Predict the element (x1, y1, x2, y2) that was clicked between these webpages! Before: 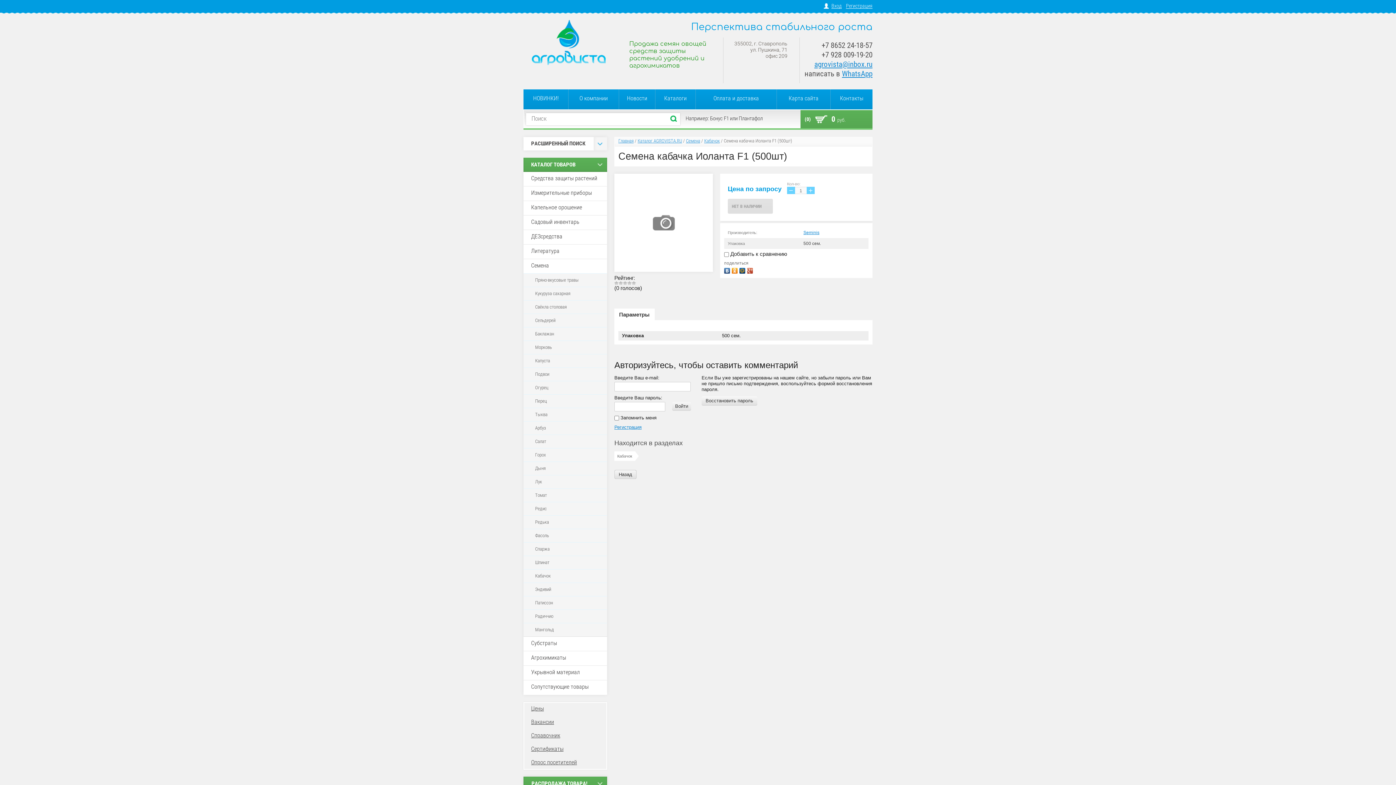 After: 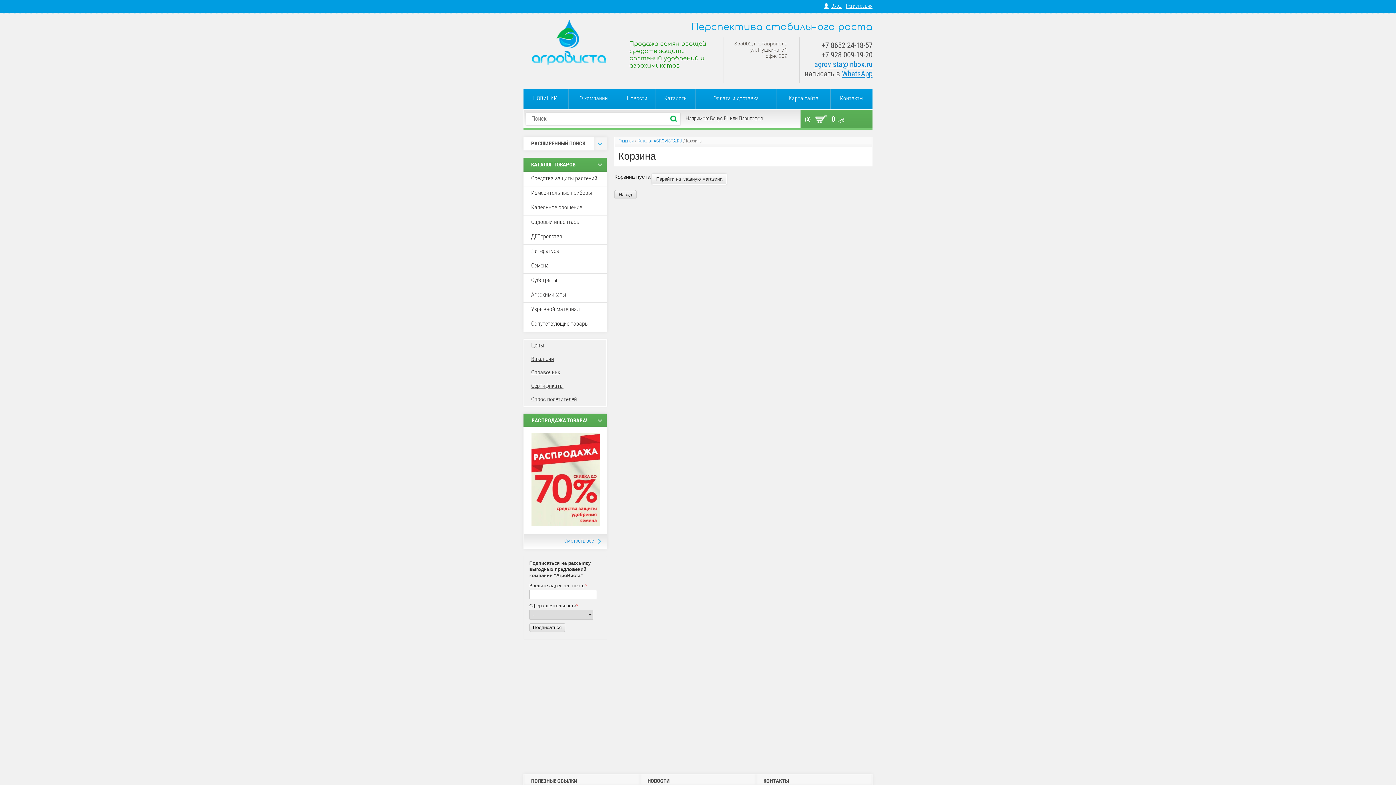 Action: bbox: (800, 110, 872, 128) label: (0)
0 руб.